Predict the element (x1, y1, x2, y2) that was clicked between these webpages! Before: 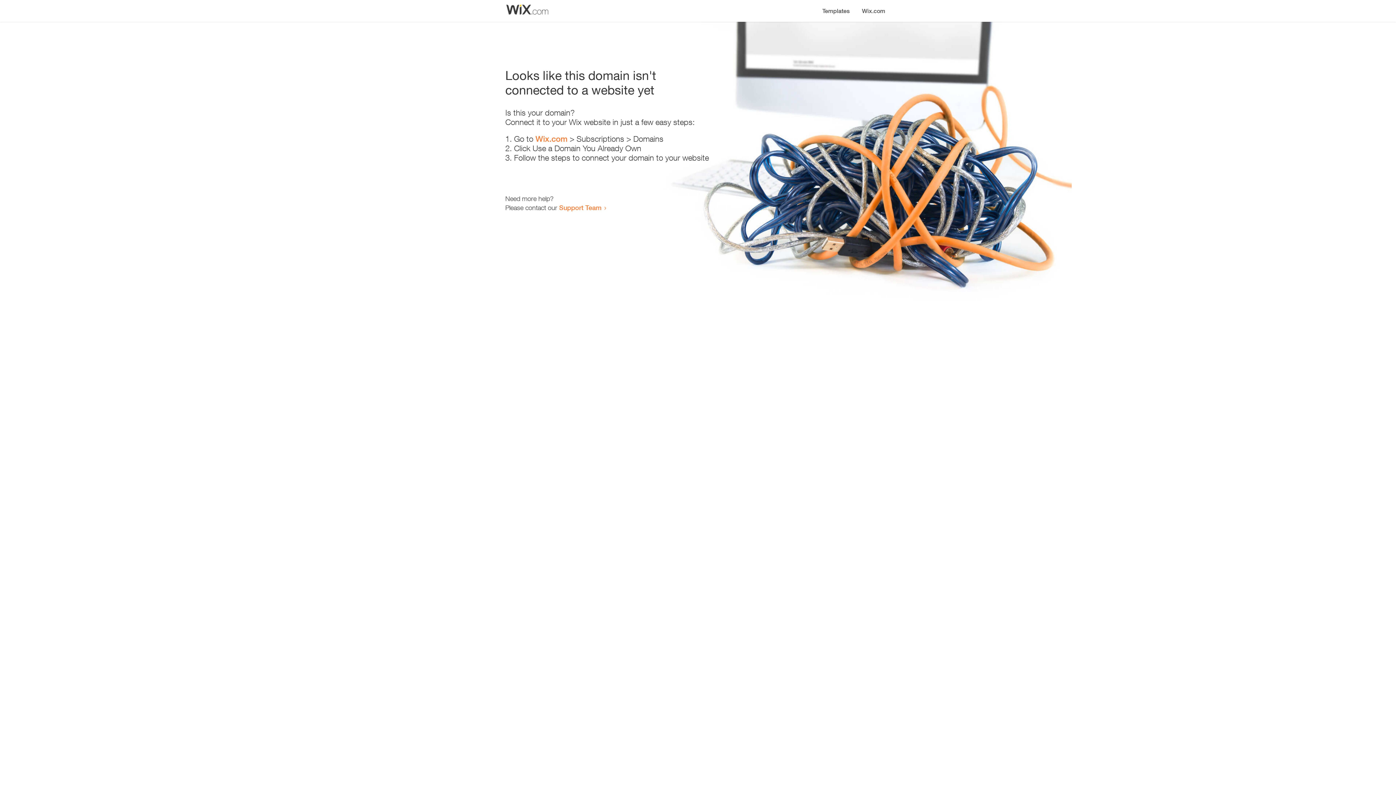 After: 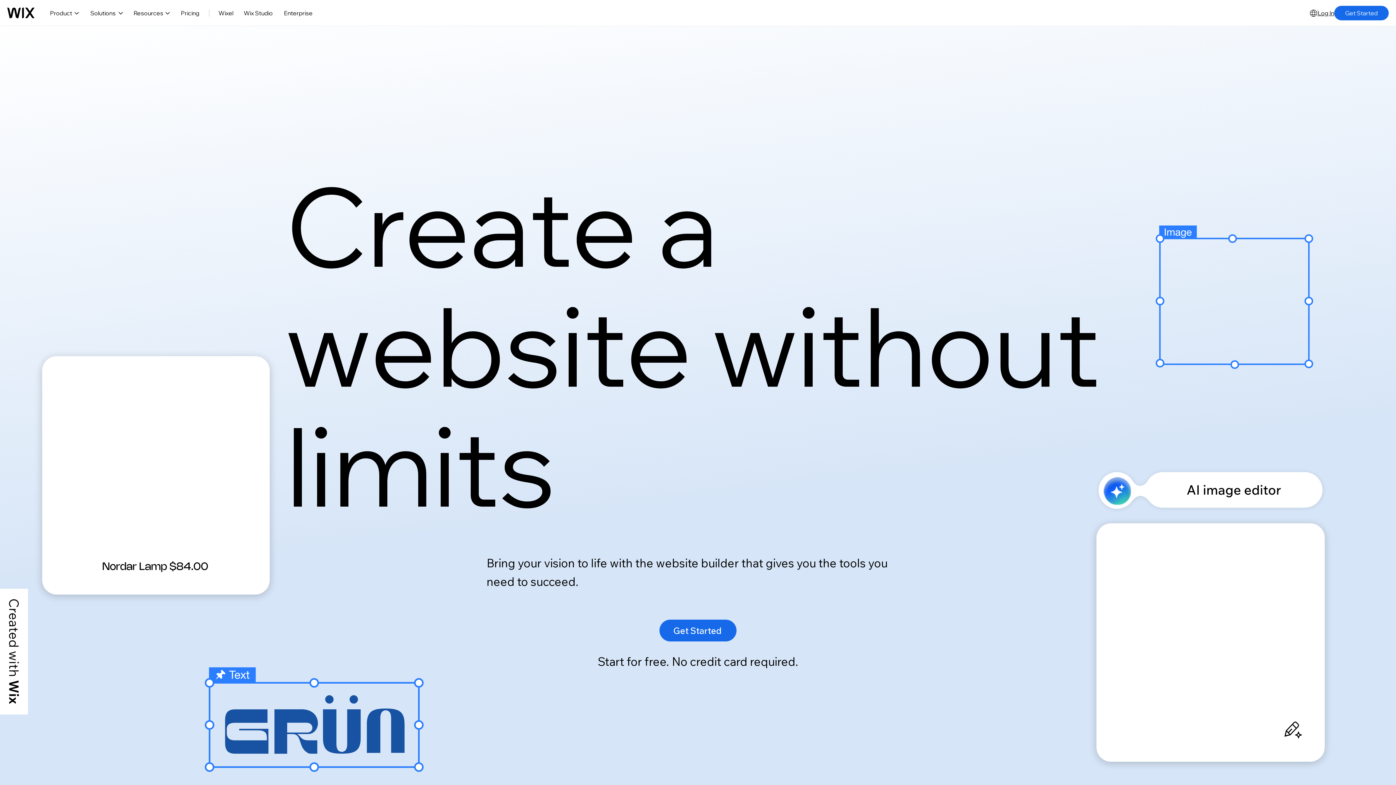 Action: bbox: (856, 0, 890, 14) label: Wix.com